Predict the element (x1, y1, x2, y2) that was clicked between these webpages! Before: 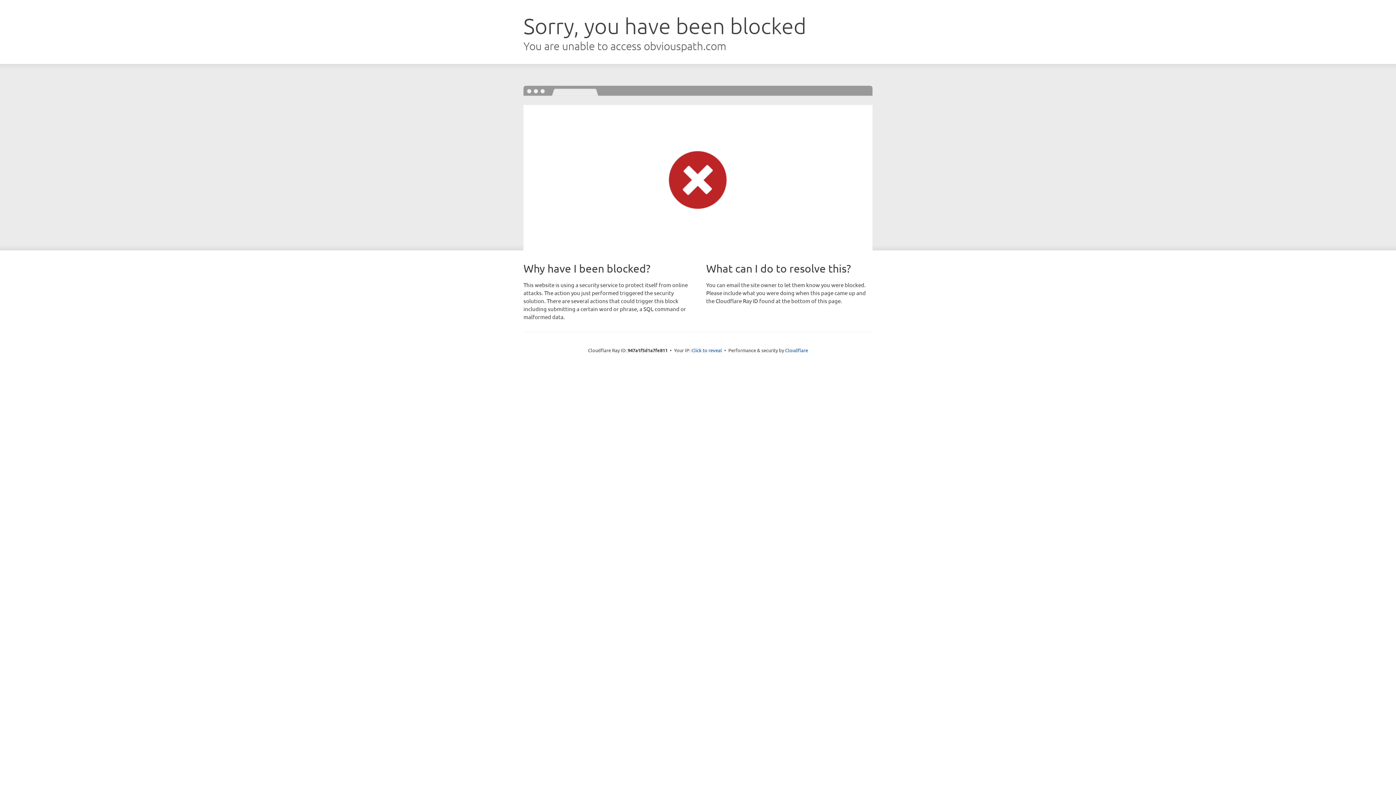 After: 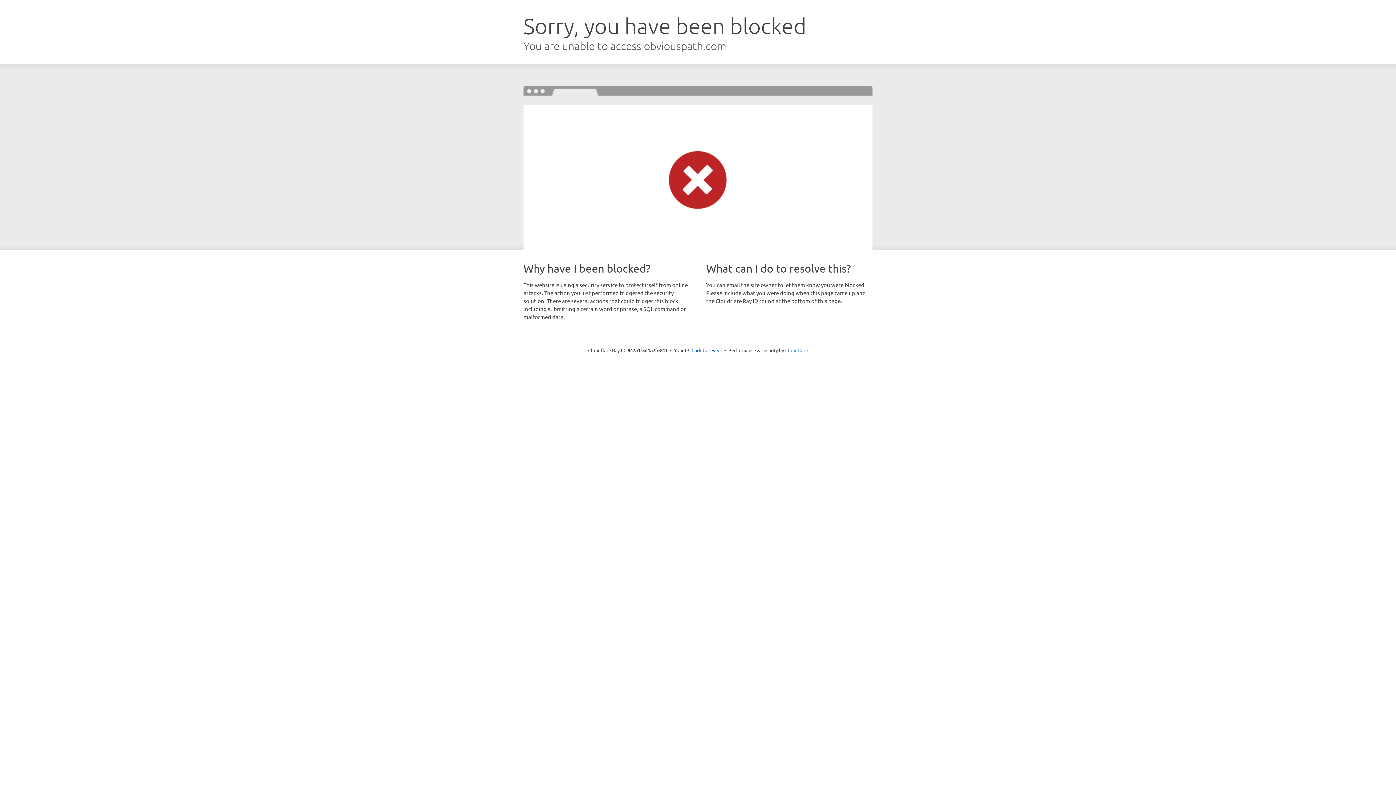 Action: label: Cloudflare bbox: (785, 347, 808, 353)